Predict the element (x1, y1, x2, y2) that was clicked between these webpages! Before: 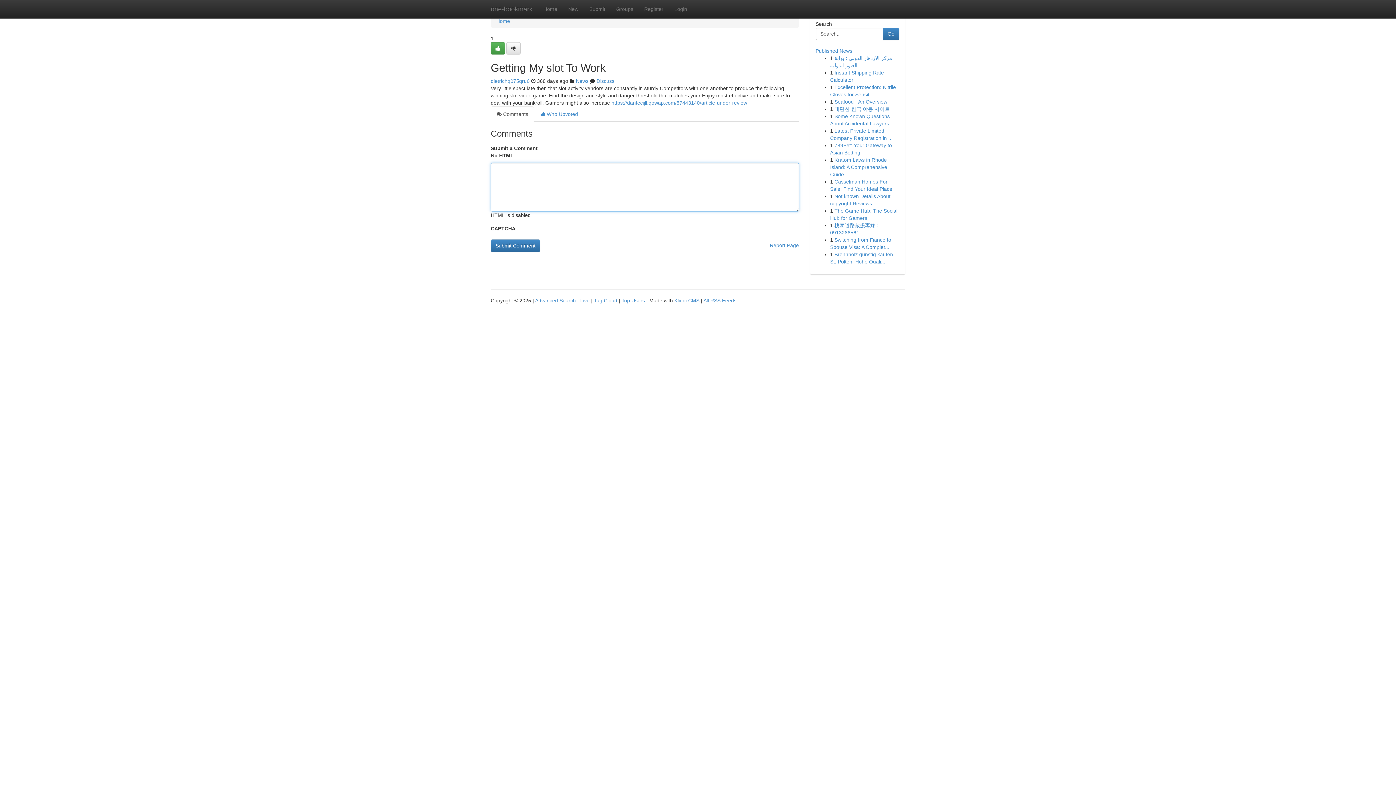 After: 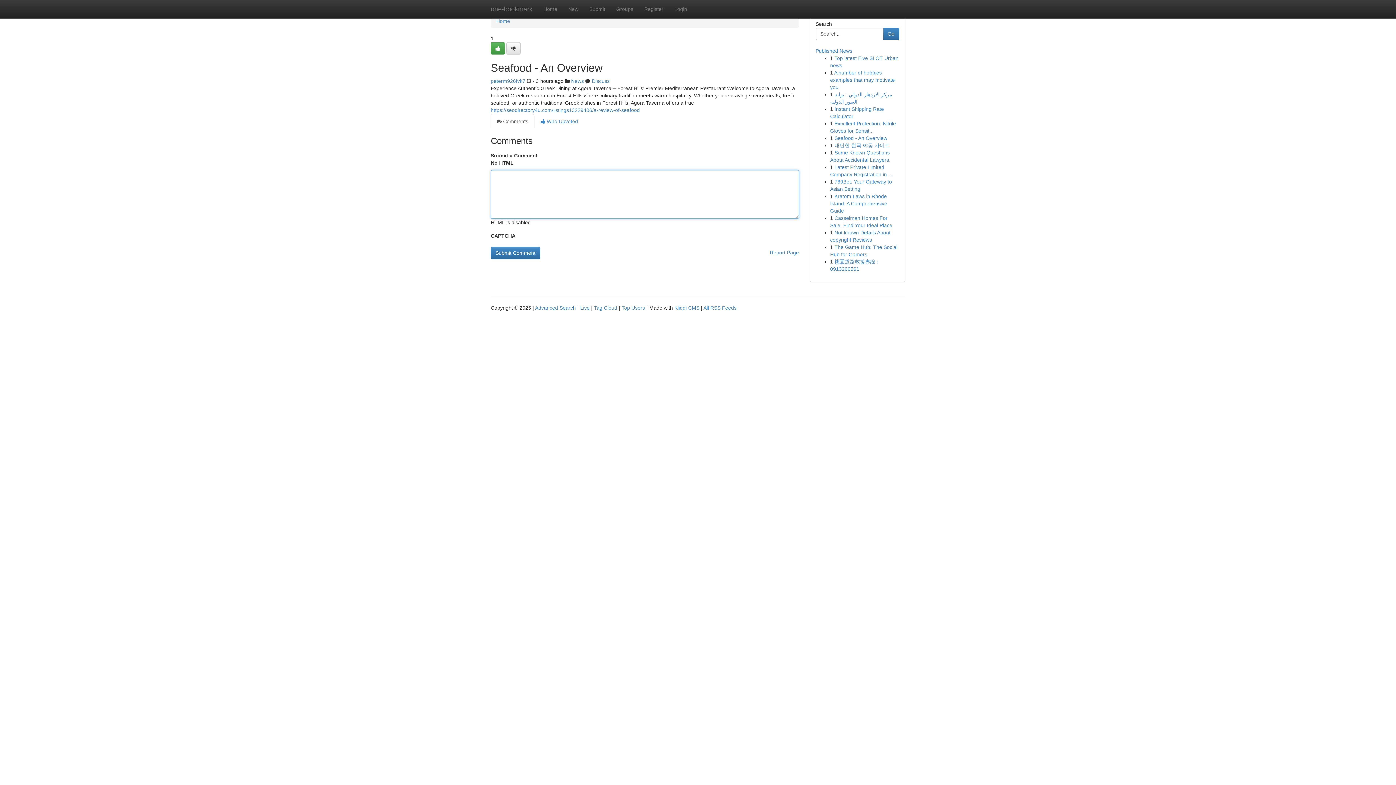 Action: bbox: (834, 98, 887, 104) label: Seafood - An Overview